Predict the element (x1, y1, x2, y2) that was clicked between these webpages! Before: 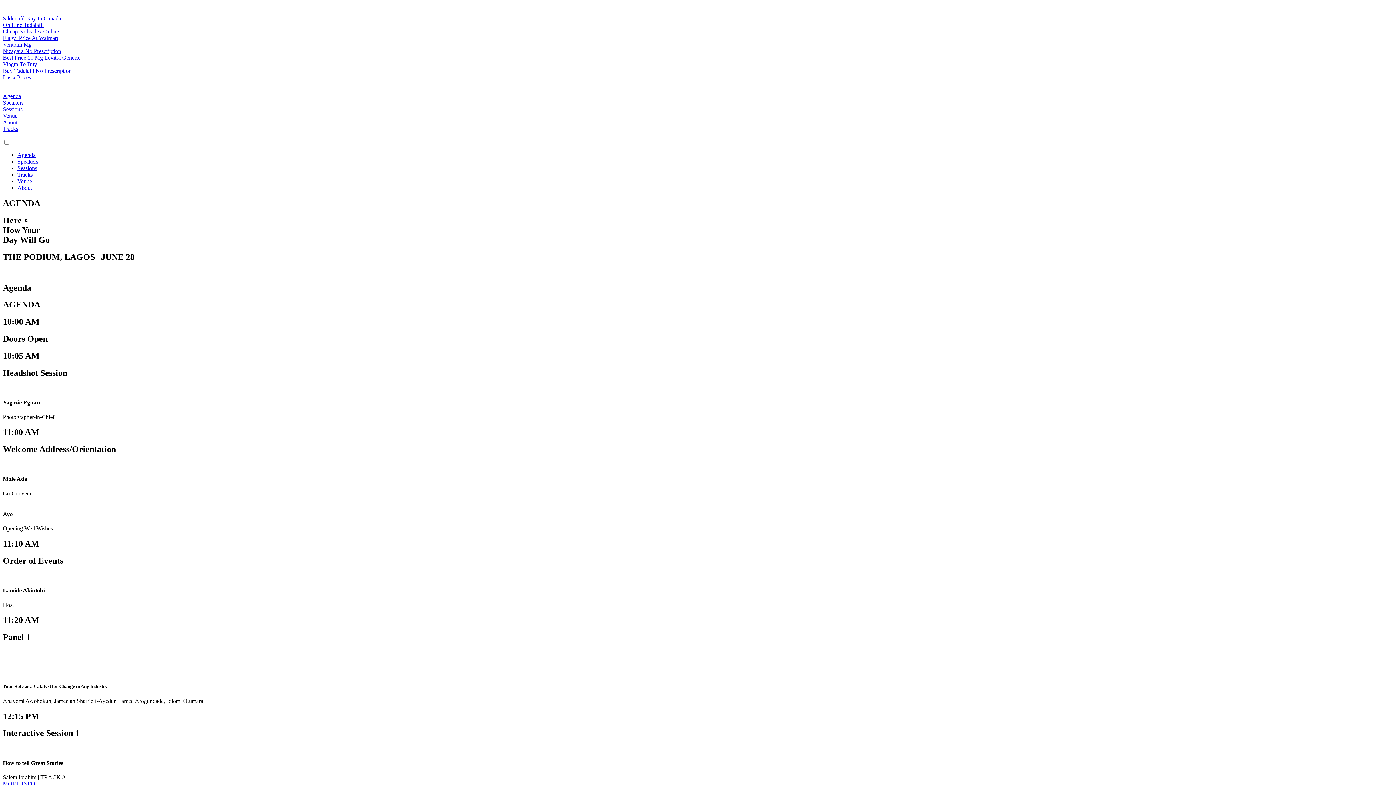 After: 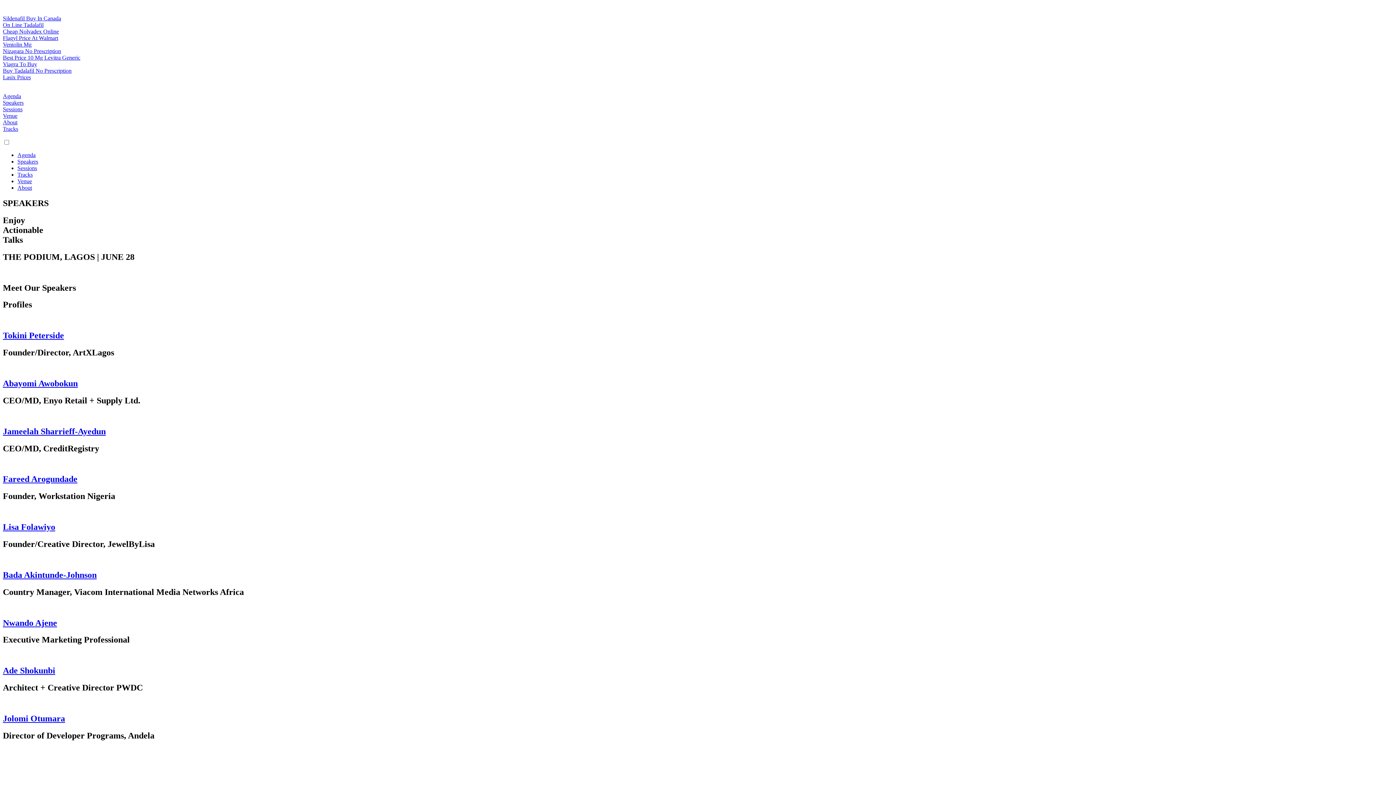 Action: bbox: (2, 99, 23, 105) label: Speakers